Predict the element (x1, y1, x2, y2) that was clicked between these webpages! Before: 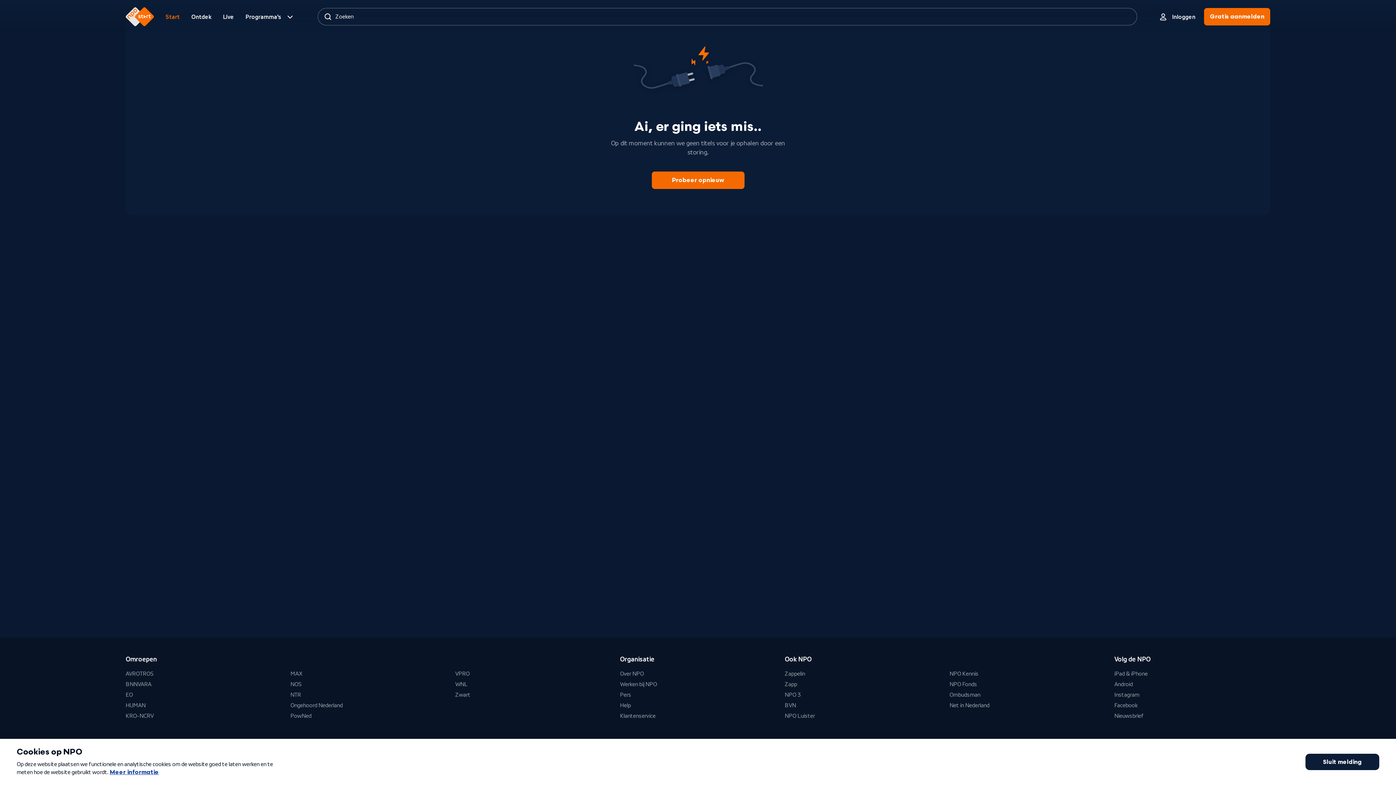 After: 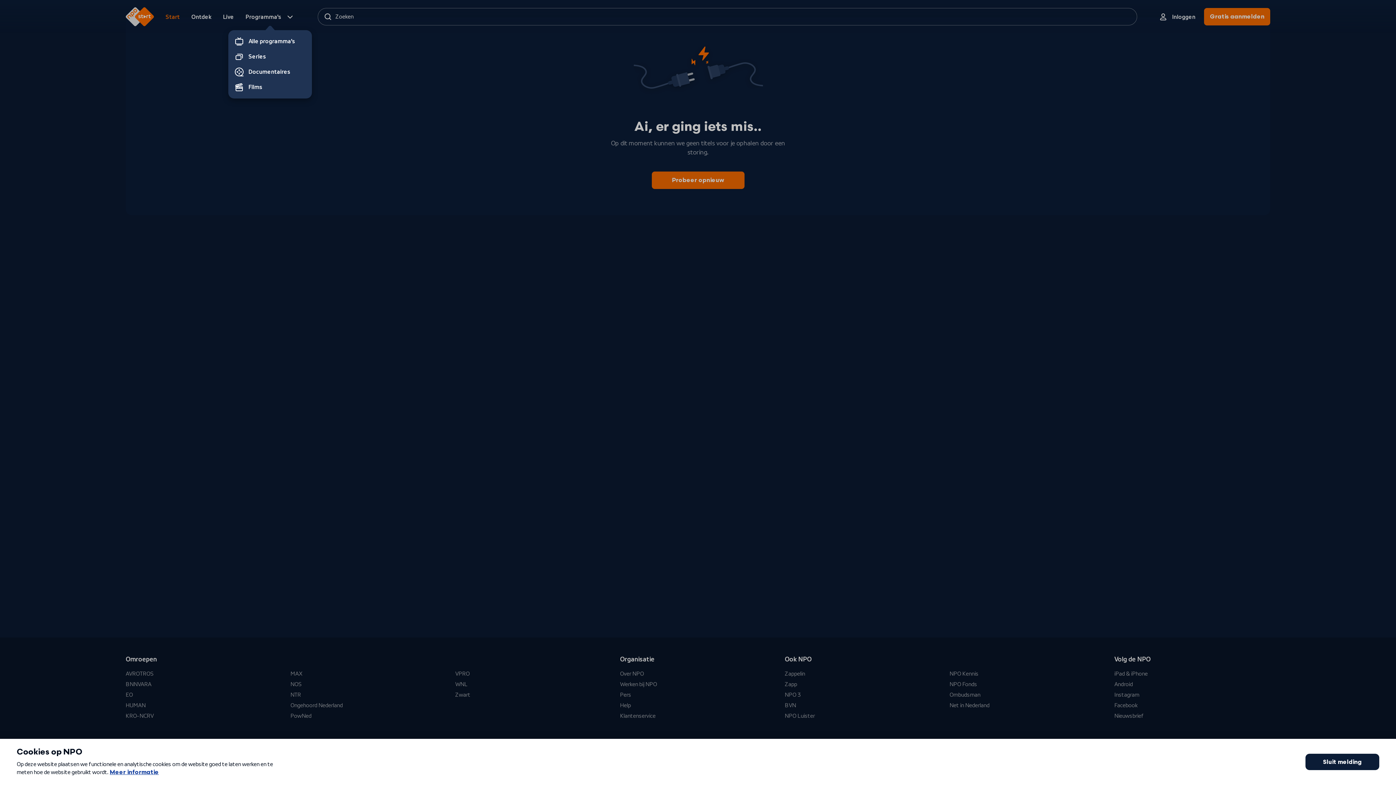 Action: bbox: (239, 9, 300, 24) label: Ga naar de pagina Programma's